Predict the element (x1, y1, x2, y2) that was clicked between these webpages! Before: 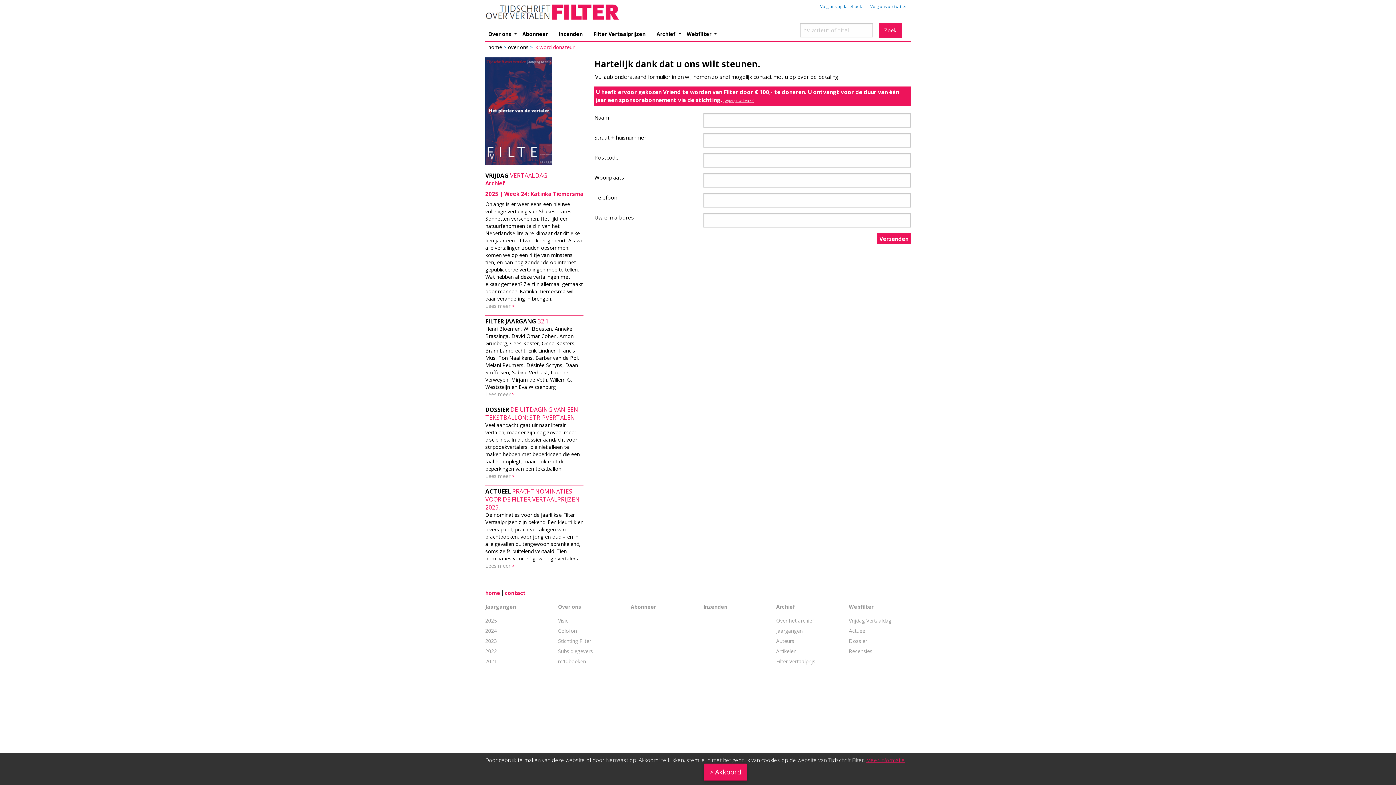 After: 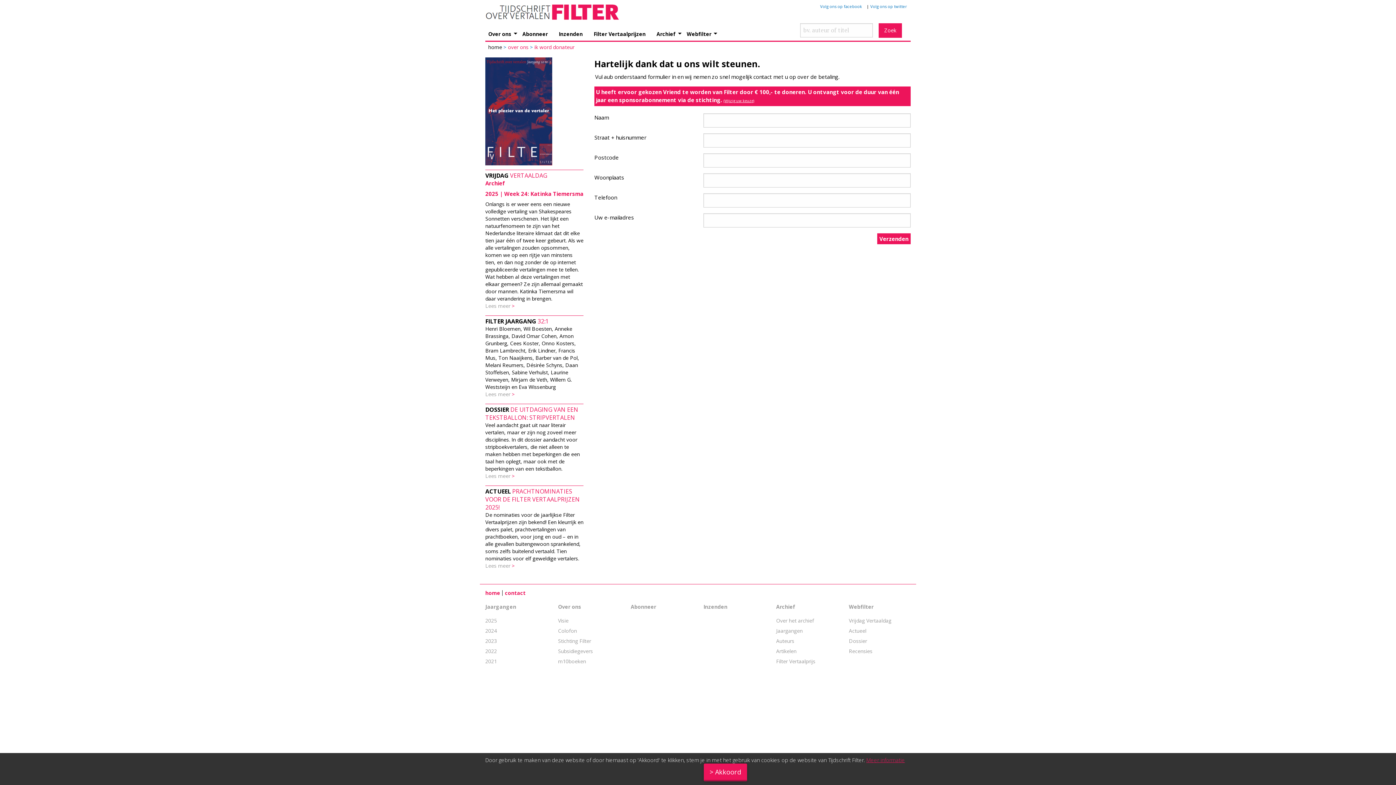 Action: bbox: (508, 43, 528, 50) label: over ons